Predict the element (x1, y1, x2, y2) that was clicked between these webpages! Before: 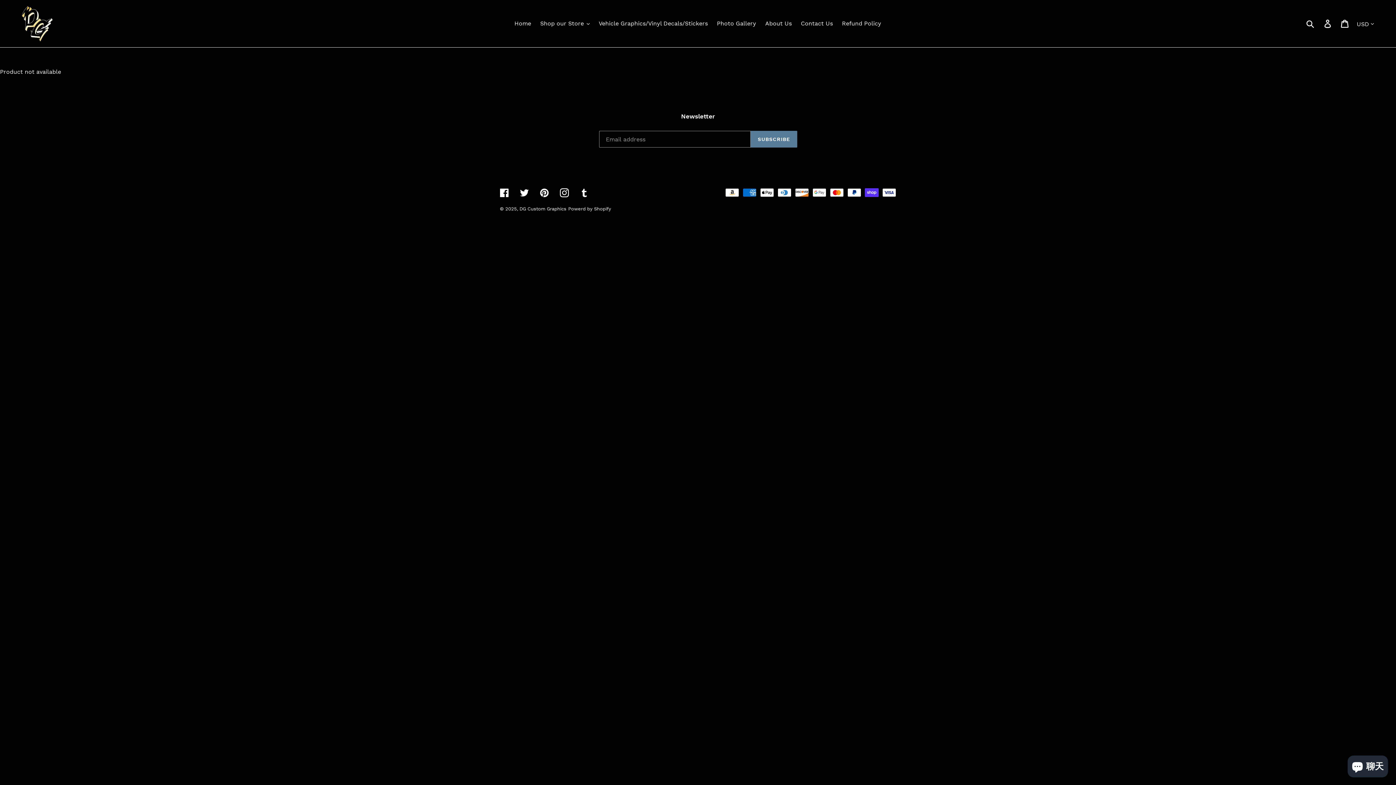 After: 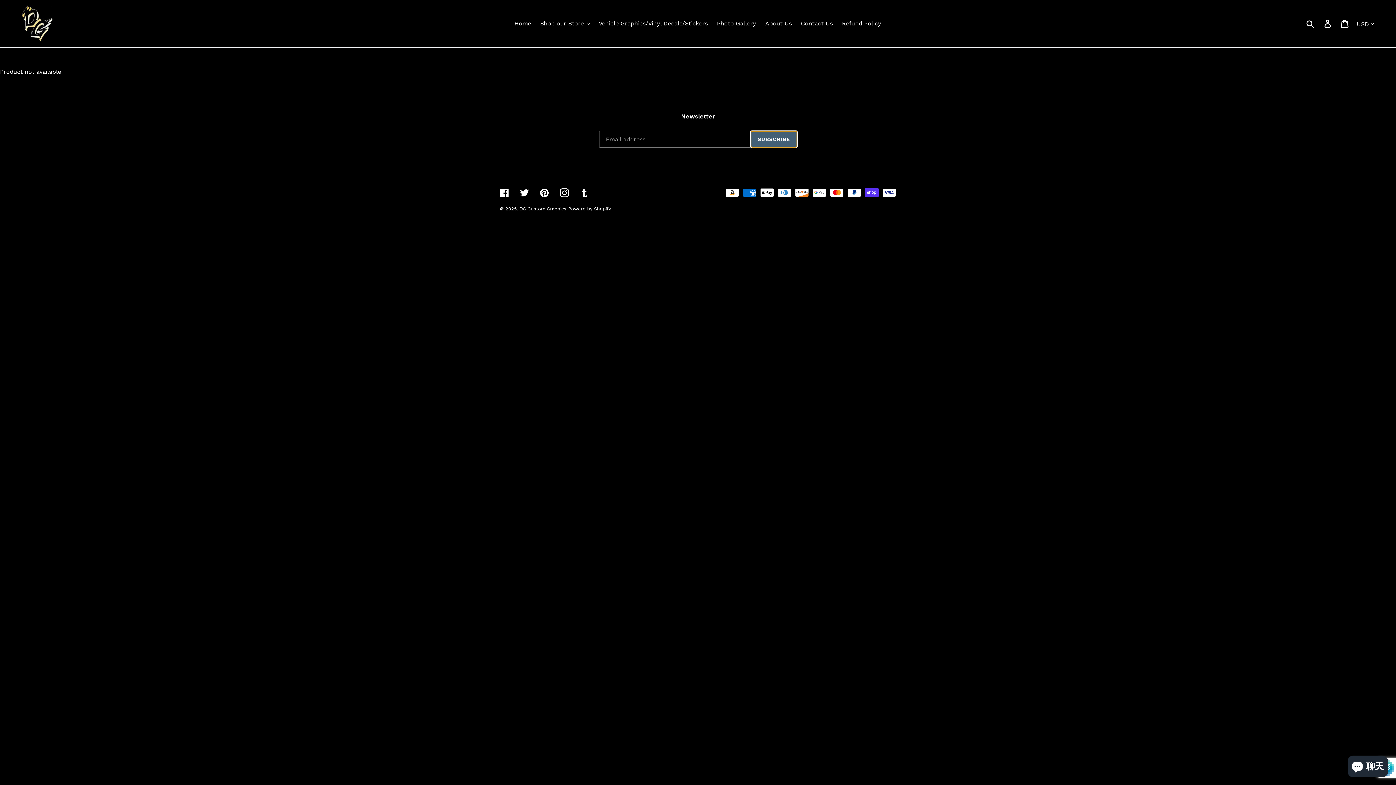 Action: label: SUBSCRIBE bbox: (751, 130, 797, 147)